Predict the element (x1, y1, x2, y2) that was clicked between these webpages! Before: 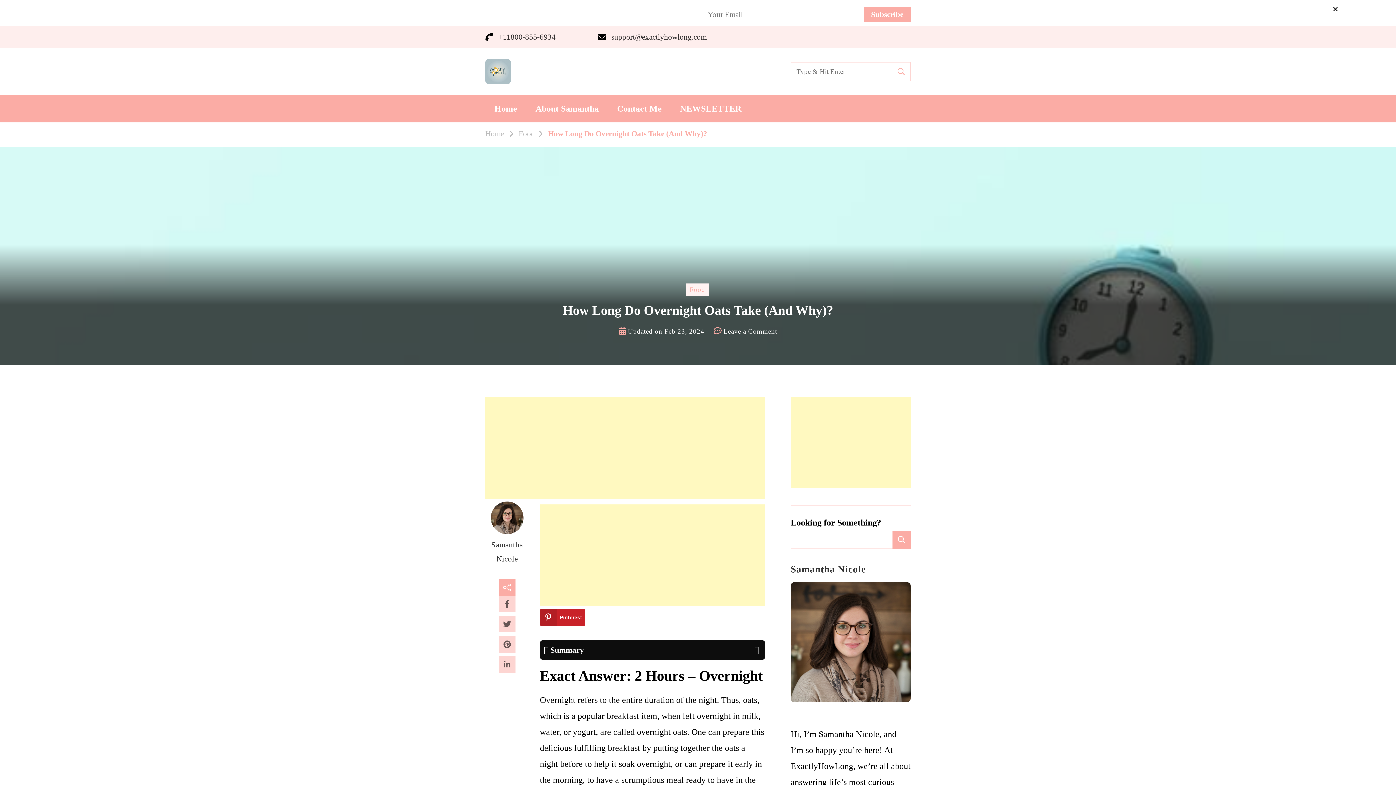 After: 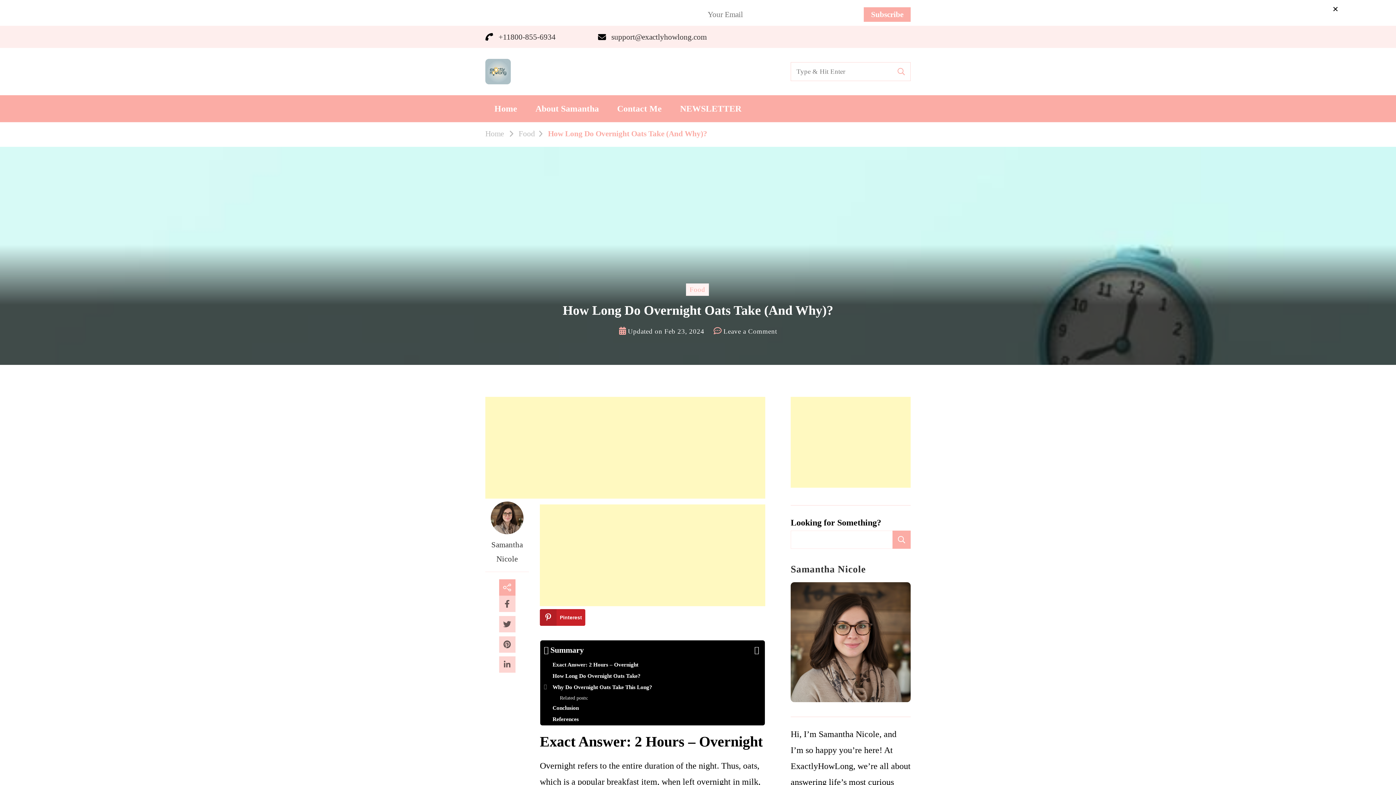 Action: label: Expand or collapse bbox: (752, 644, 761, 656)